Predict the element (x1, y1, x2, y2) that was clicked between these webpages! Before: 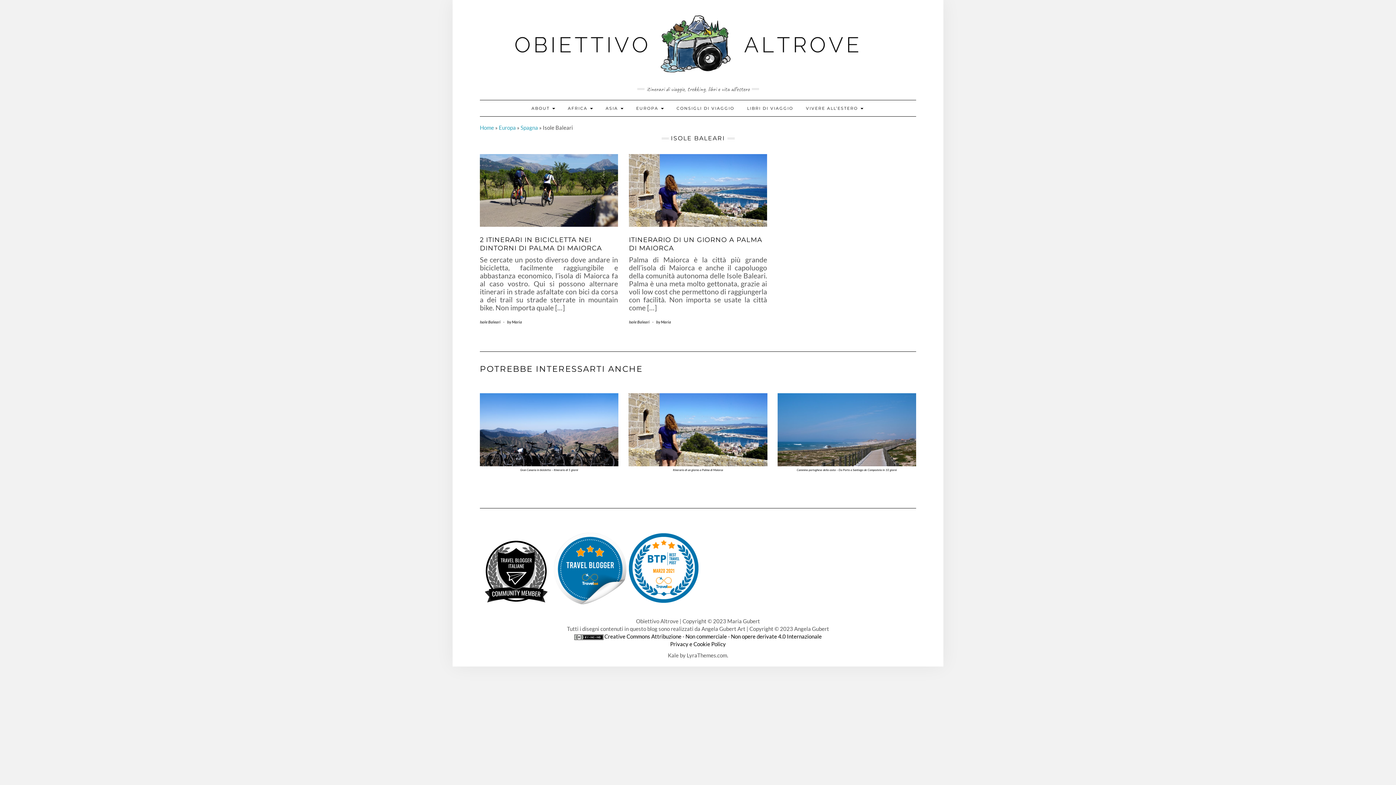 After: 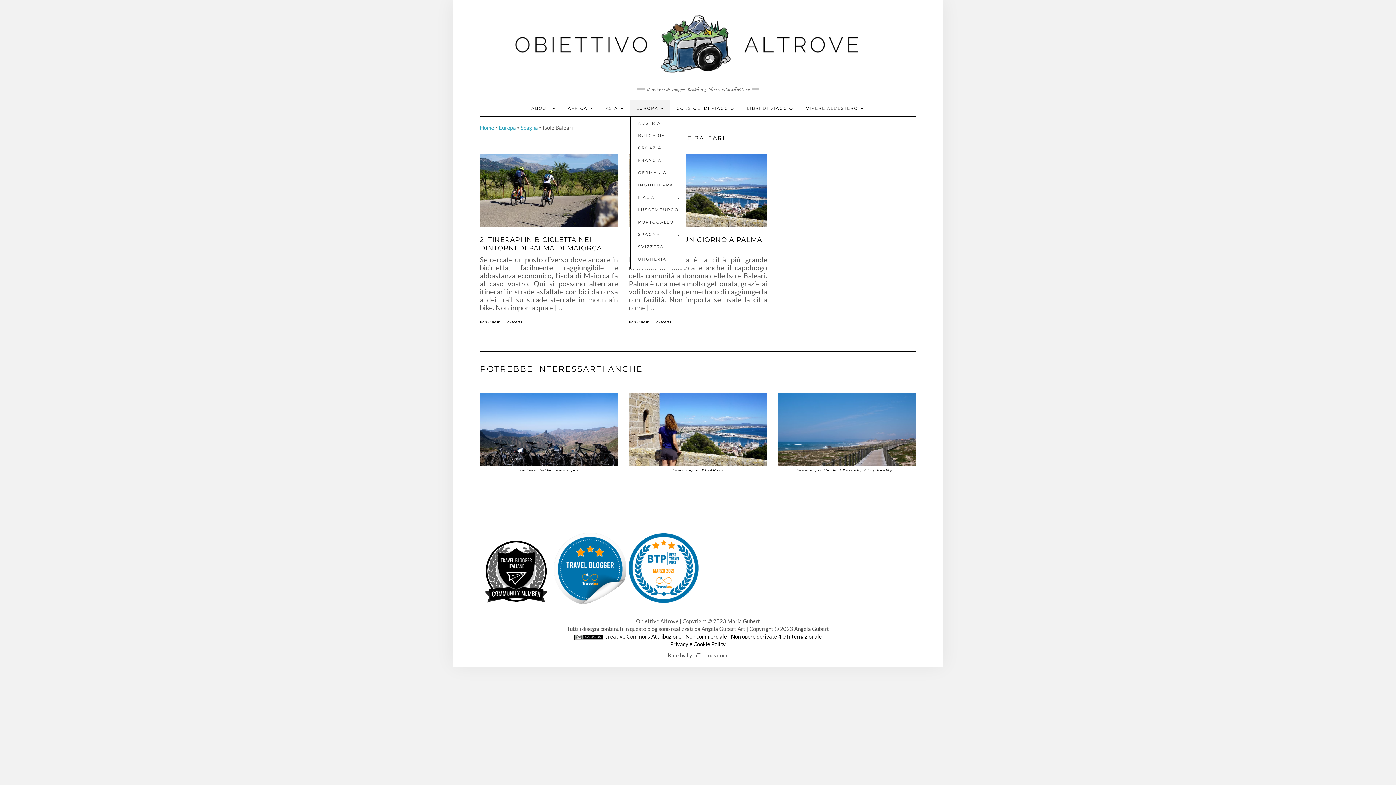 Action: label: EUROPA  bbox: (630, 100, 669, 116)